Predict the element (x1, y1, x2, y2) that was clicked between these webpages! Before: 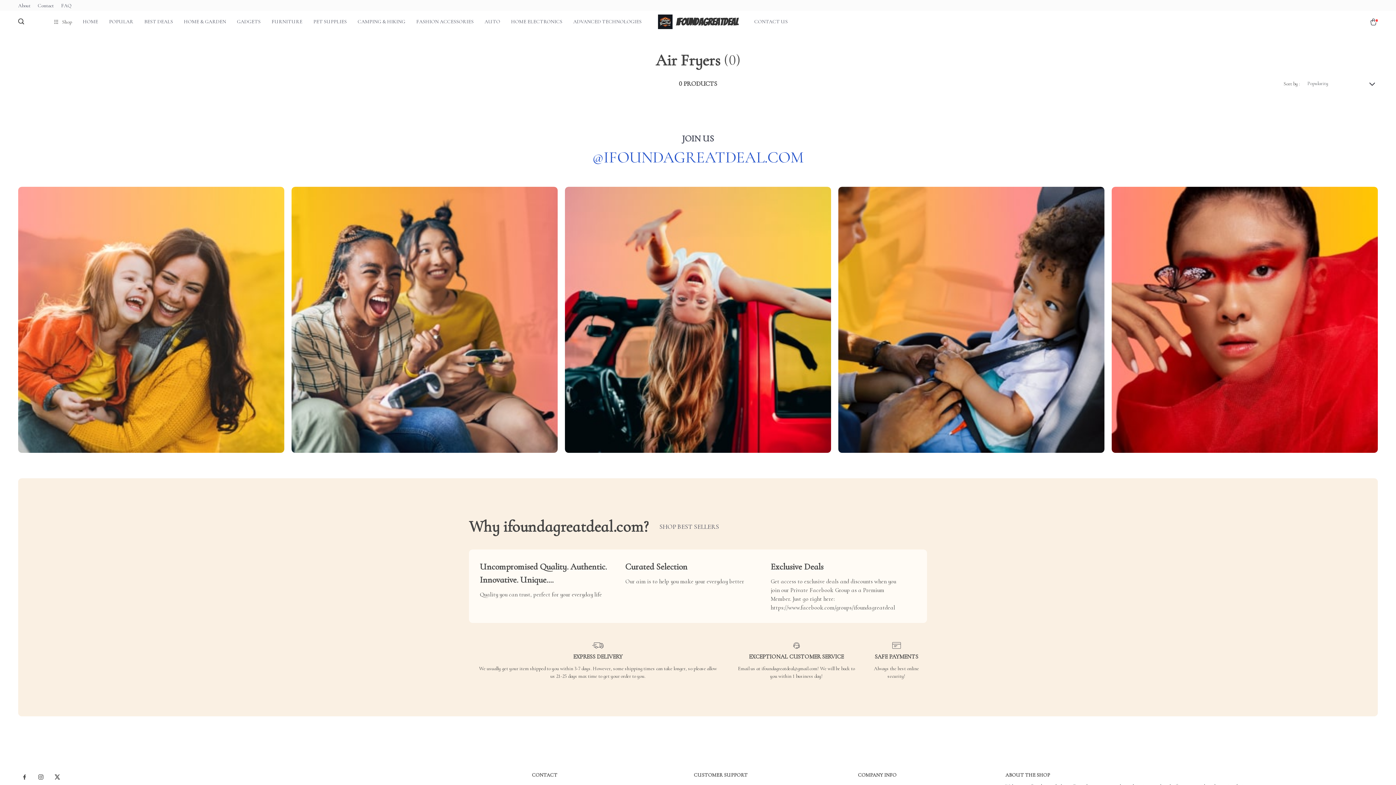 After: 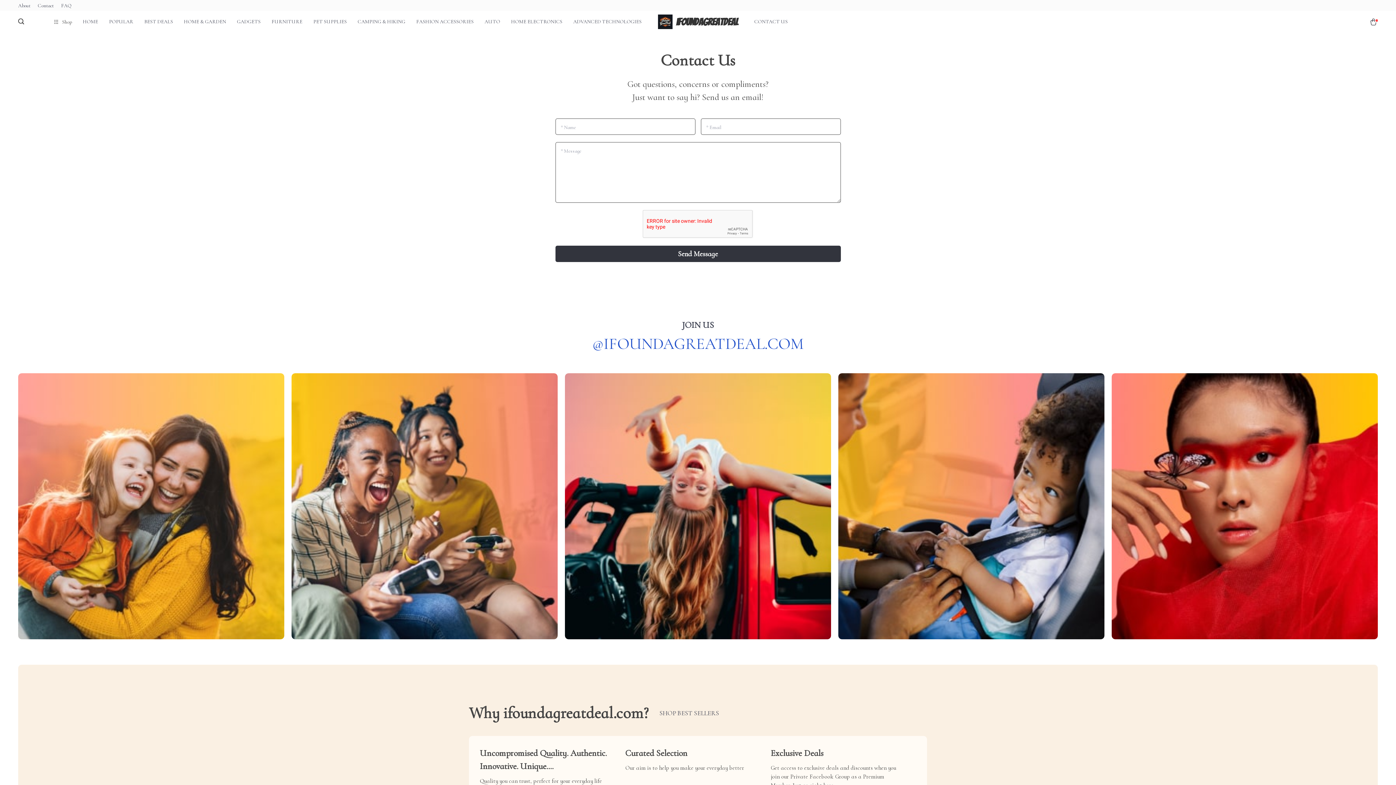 Action: label: CONTACT US bbox: (754, 12, 788, 30)